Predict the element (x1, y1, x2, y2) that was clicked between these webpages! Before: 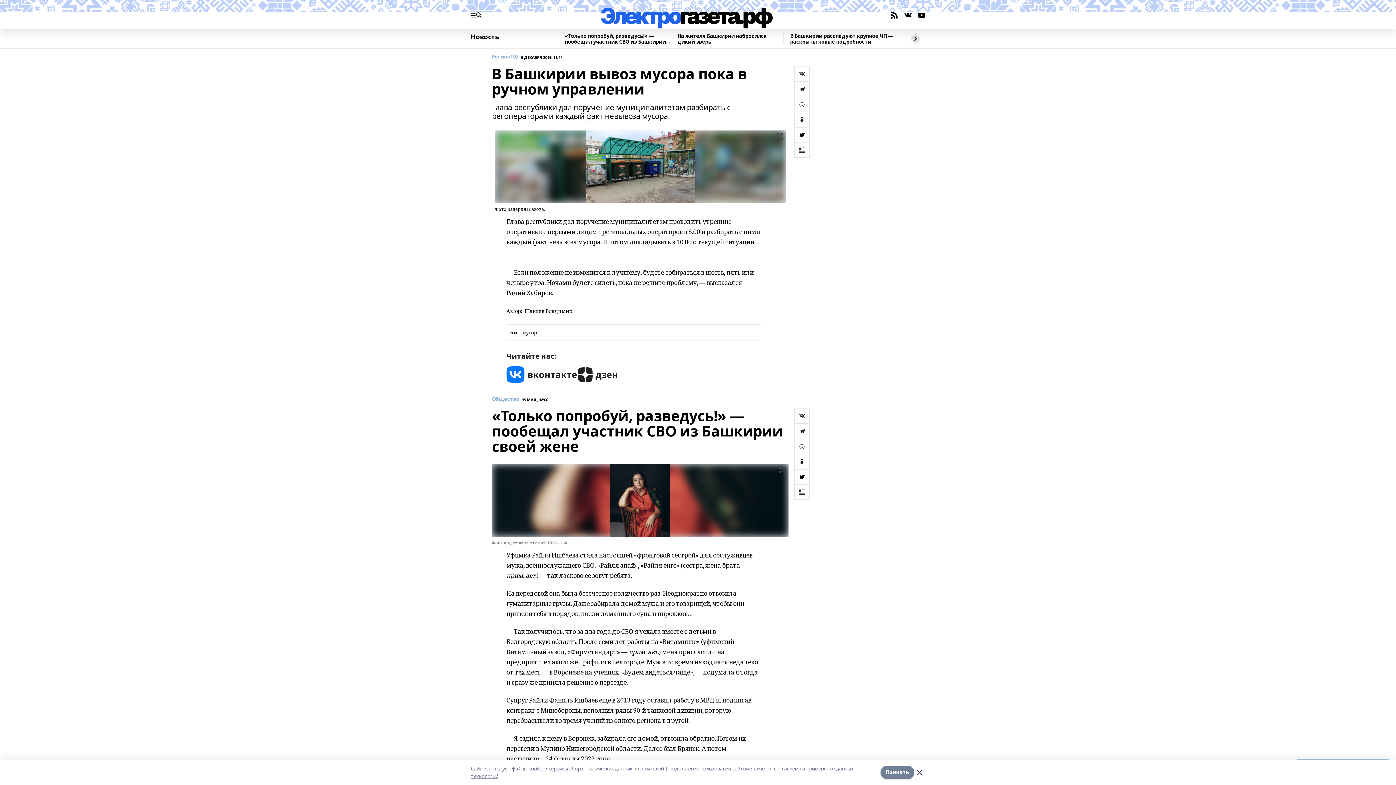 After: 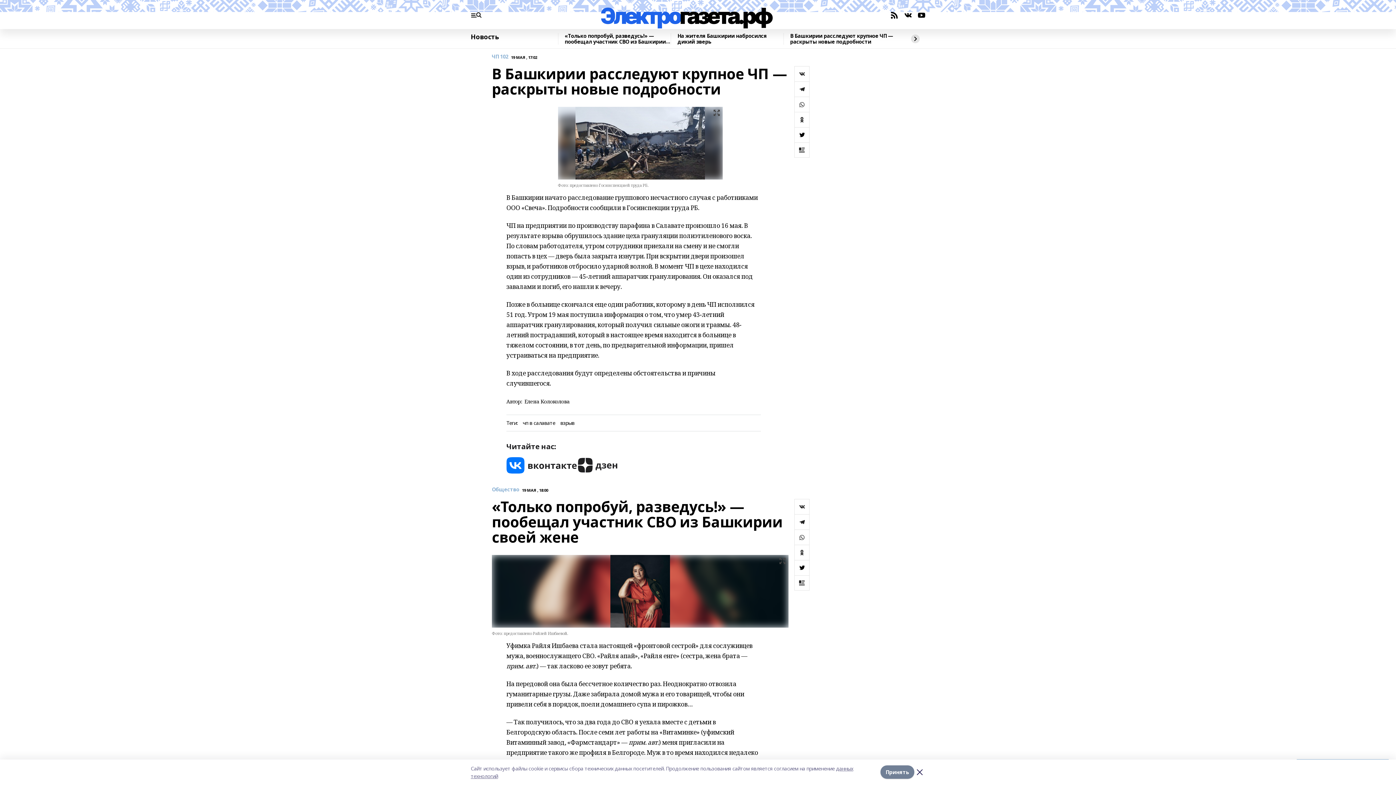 Action: label: В Башкирии расследуют крупное ЧП — раскрыты новые подробности bbox: (783, 32, 896, 44)